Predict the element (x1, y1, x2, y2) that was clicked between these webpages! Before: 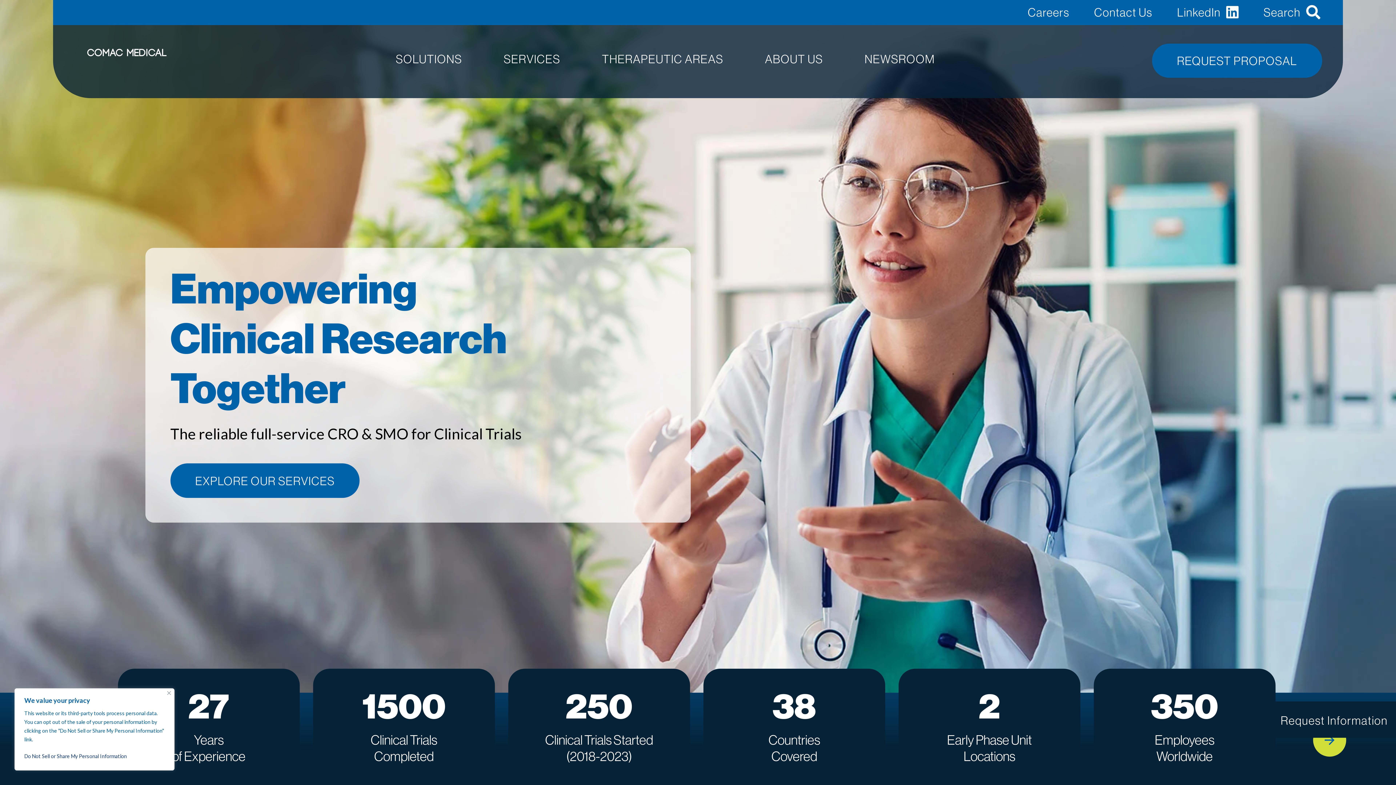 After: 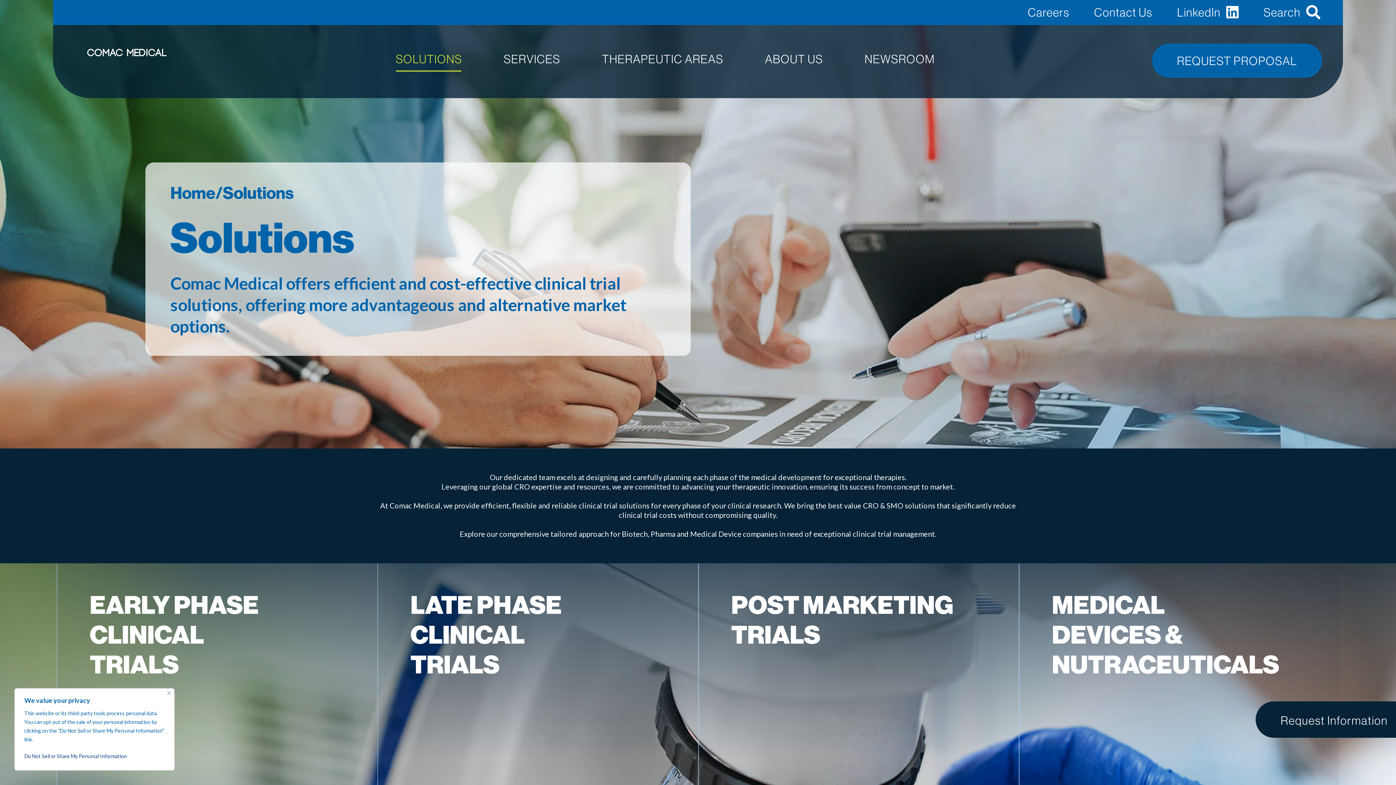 Action: bbox: (375, 22, 483, 95) label: SOLUTIONS